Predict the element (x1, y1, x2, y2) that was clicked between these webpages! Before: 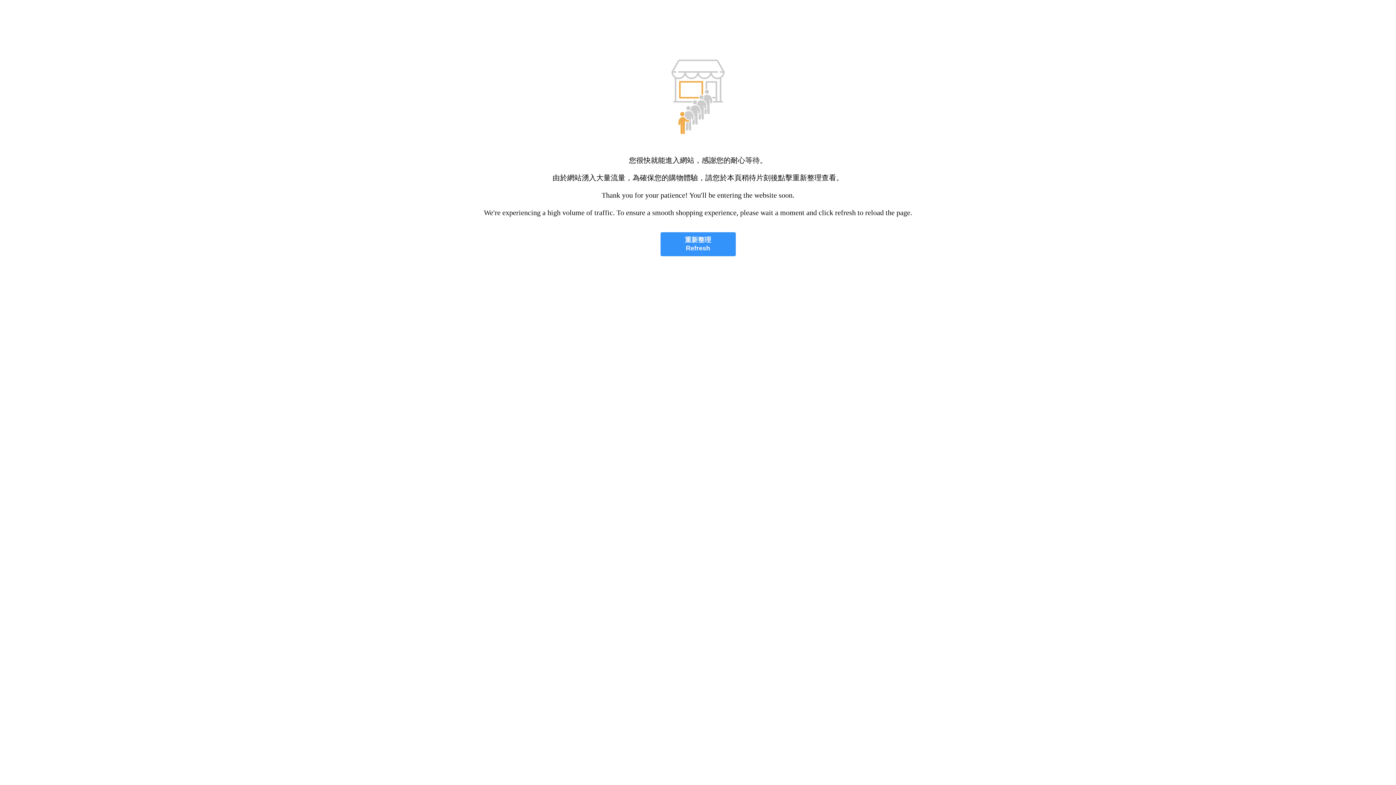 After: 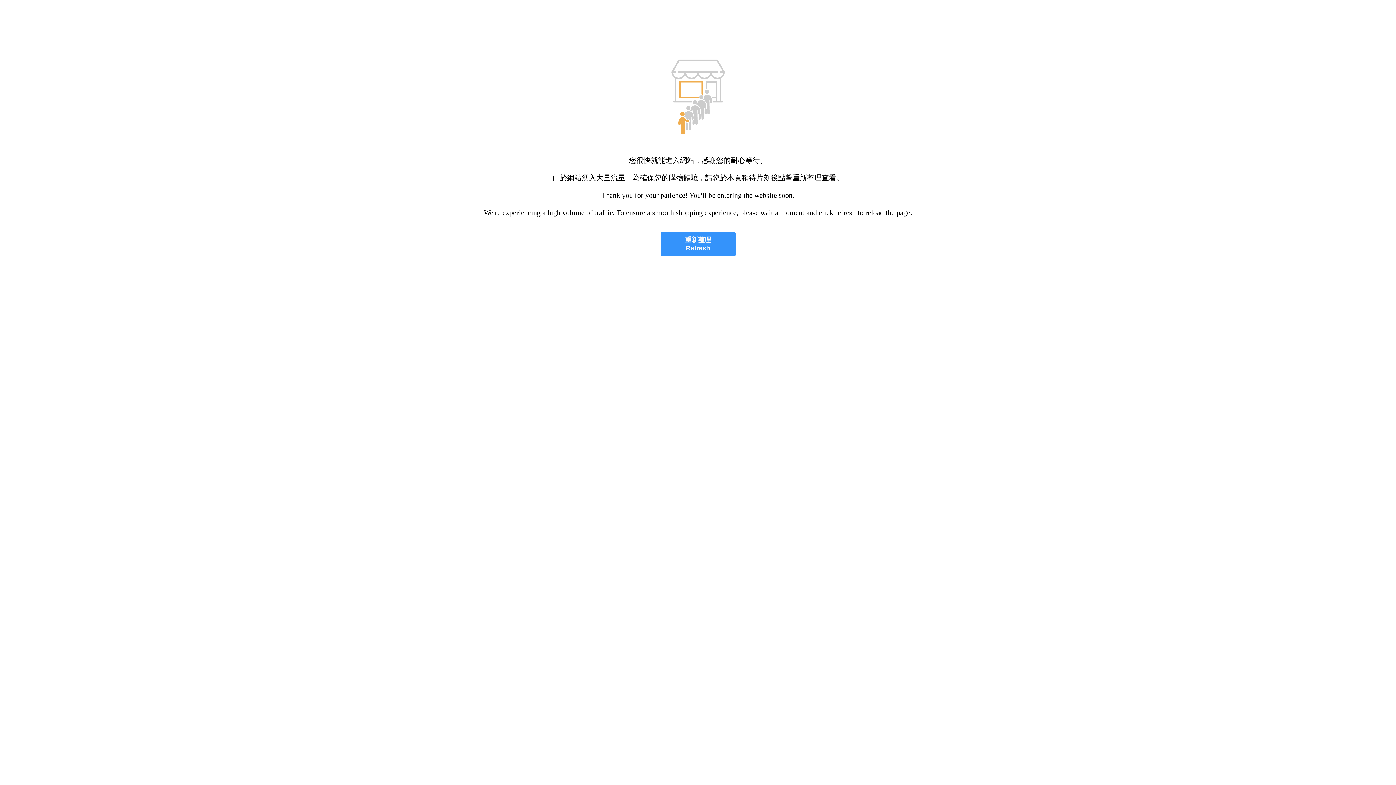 Action: label: 重新整理
Refresh bbox: (660, 232, 735, 256)